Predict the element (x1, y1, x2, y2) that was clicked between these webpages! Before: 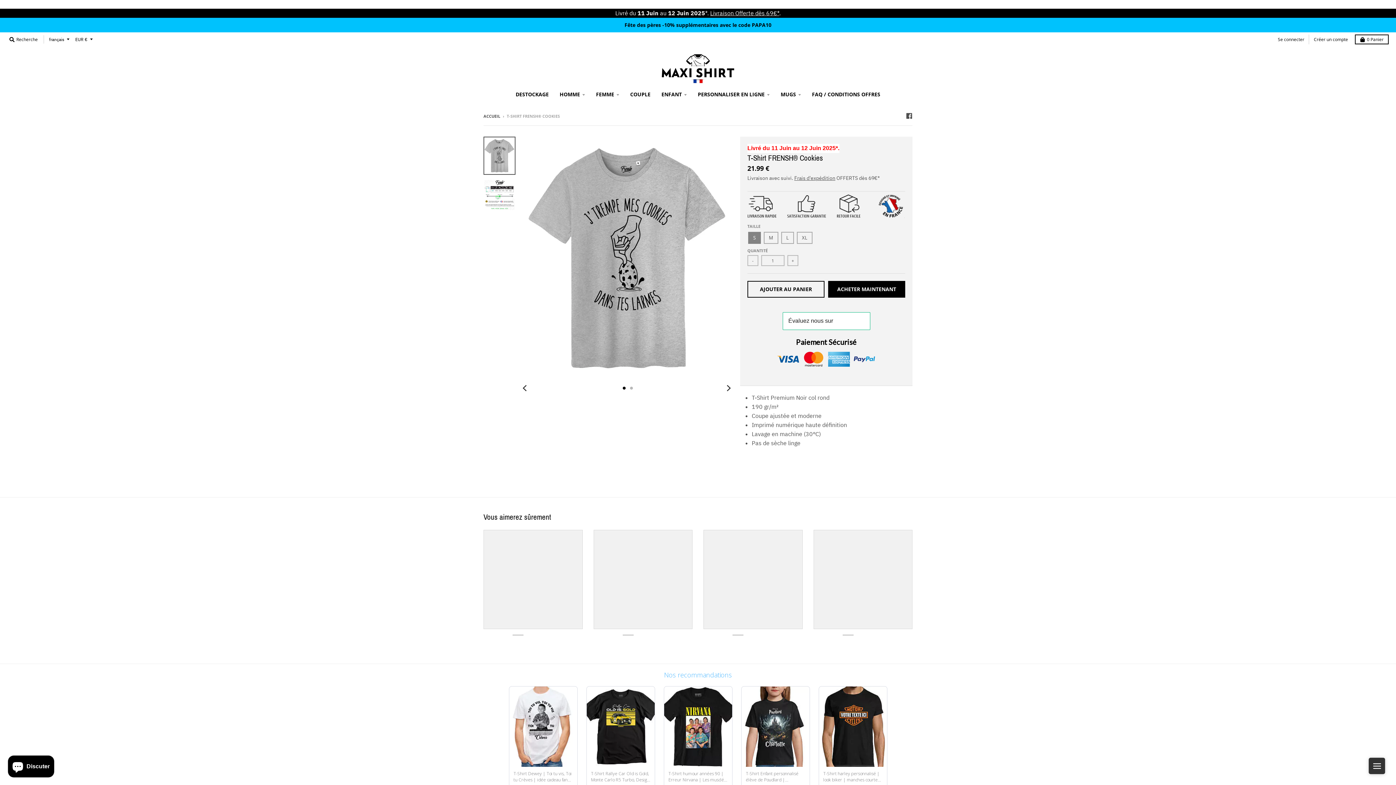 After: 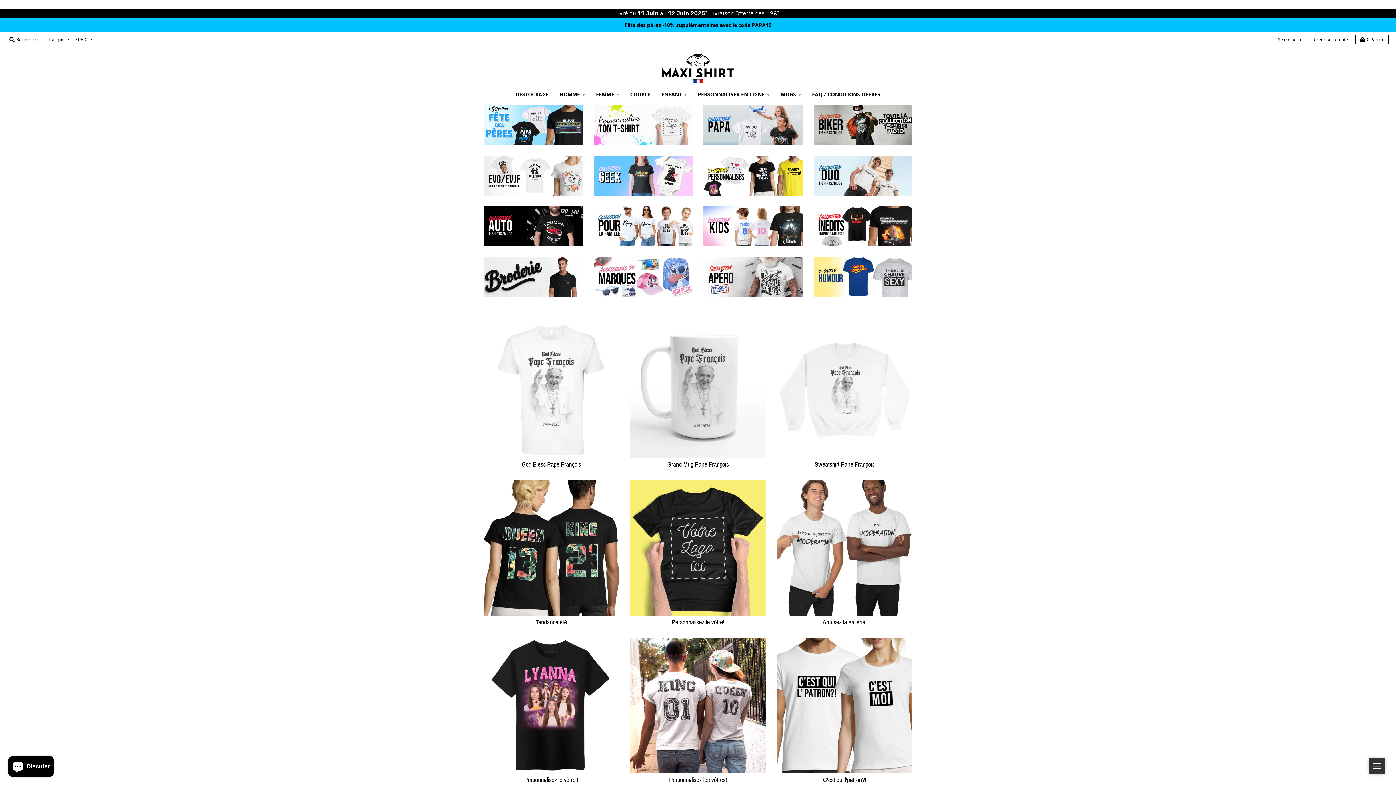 Action: bbox: (483, 113, 500, 118) label: ACCUEIL